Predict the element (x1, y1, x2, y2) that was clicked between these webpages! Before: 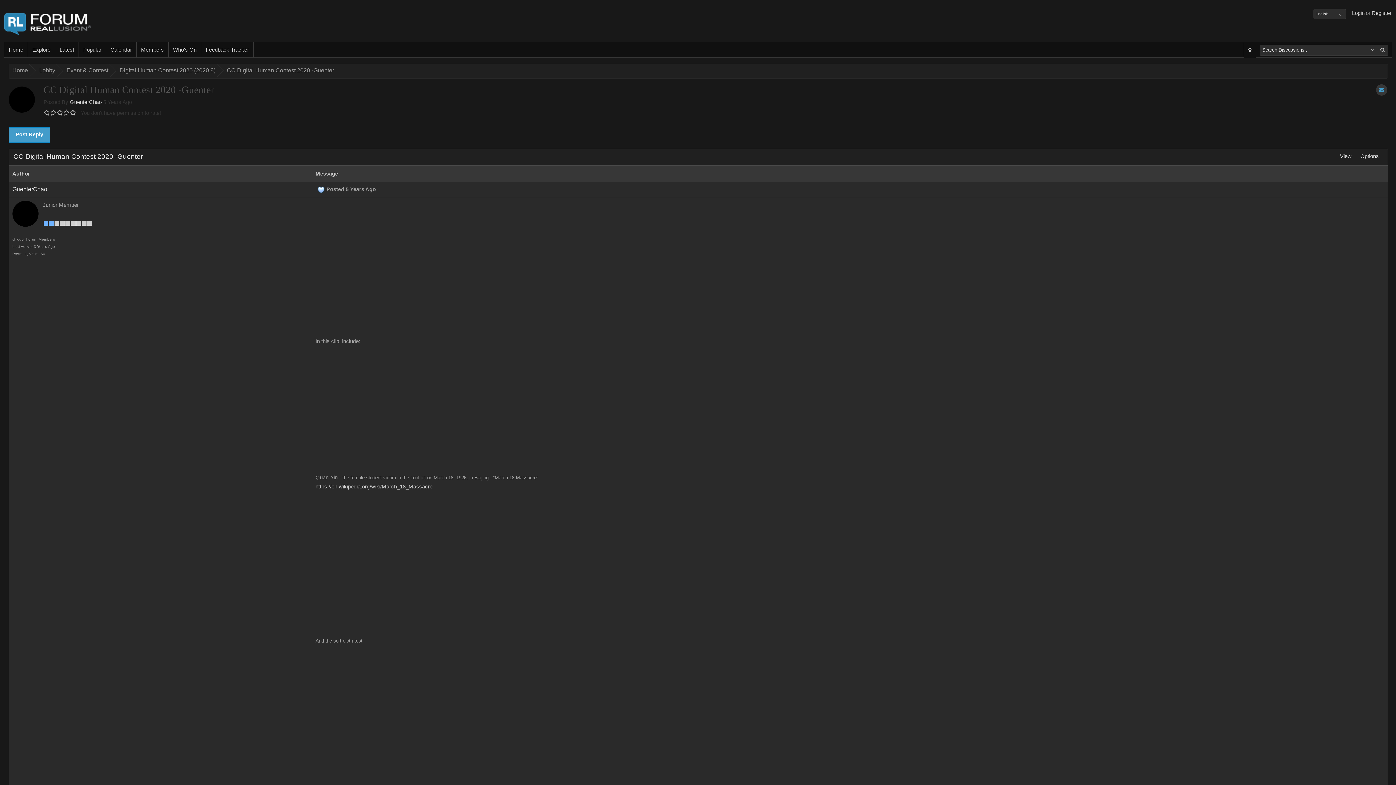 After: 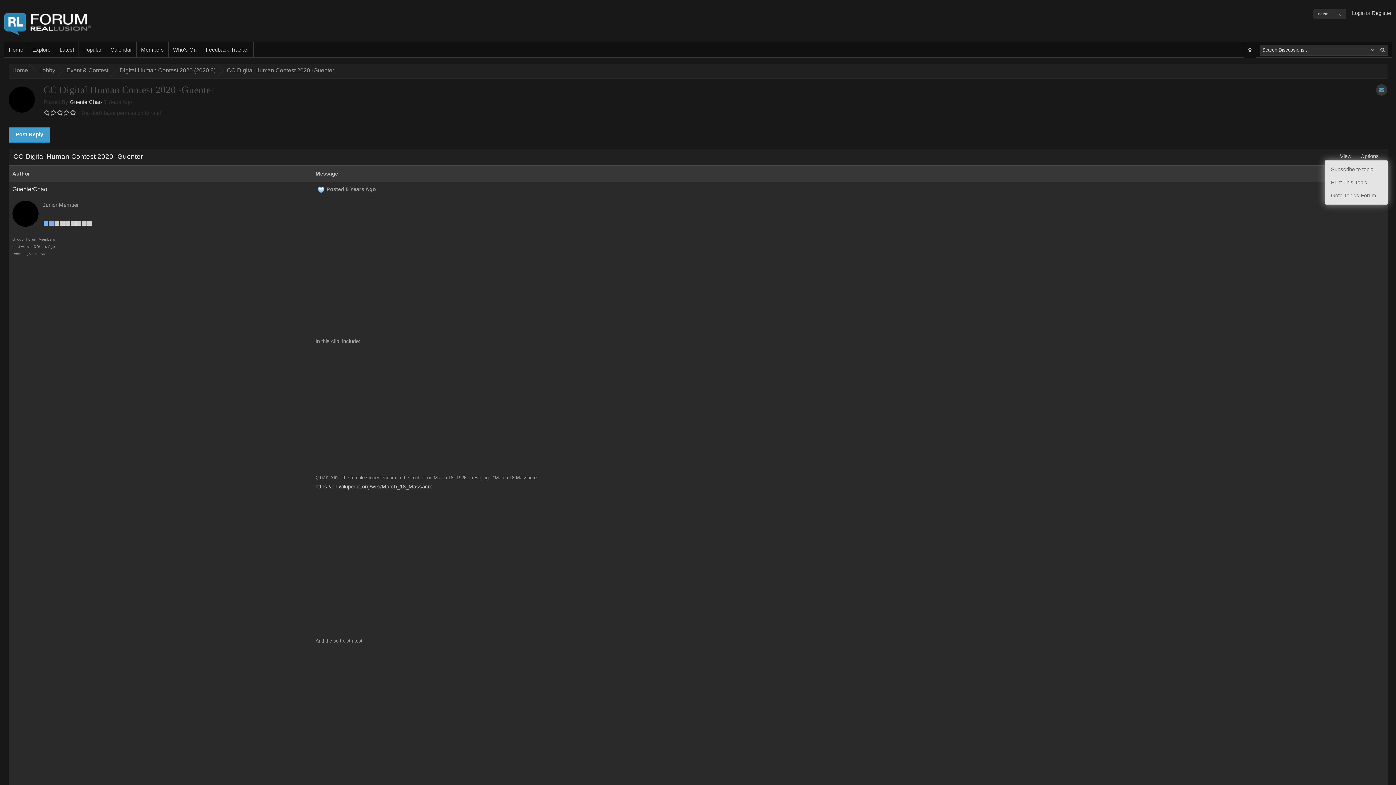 Action: bbox: (1356, 153, 1383, 159) label: Options